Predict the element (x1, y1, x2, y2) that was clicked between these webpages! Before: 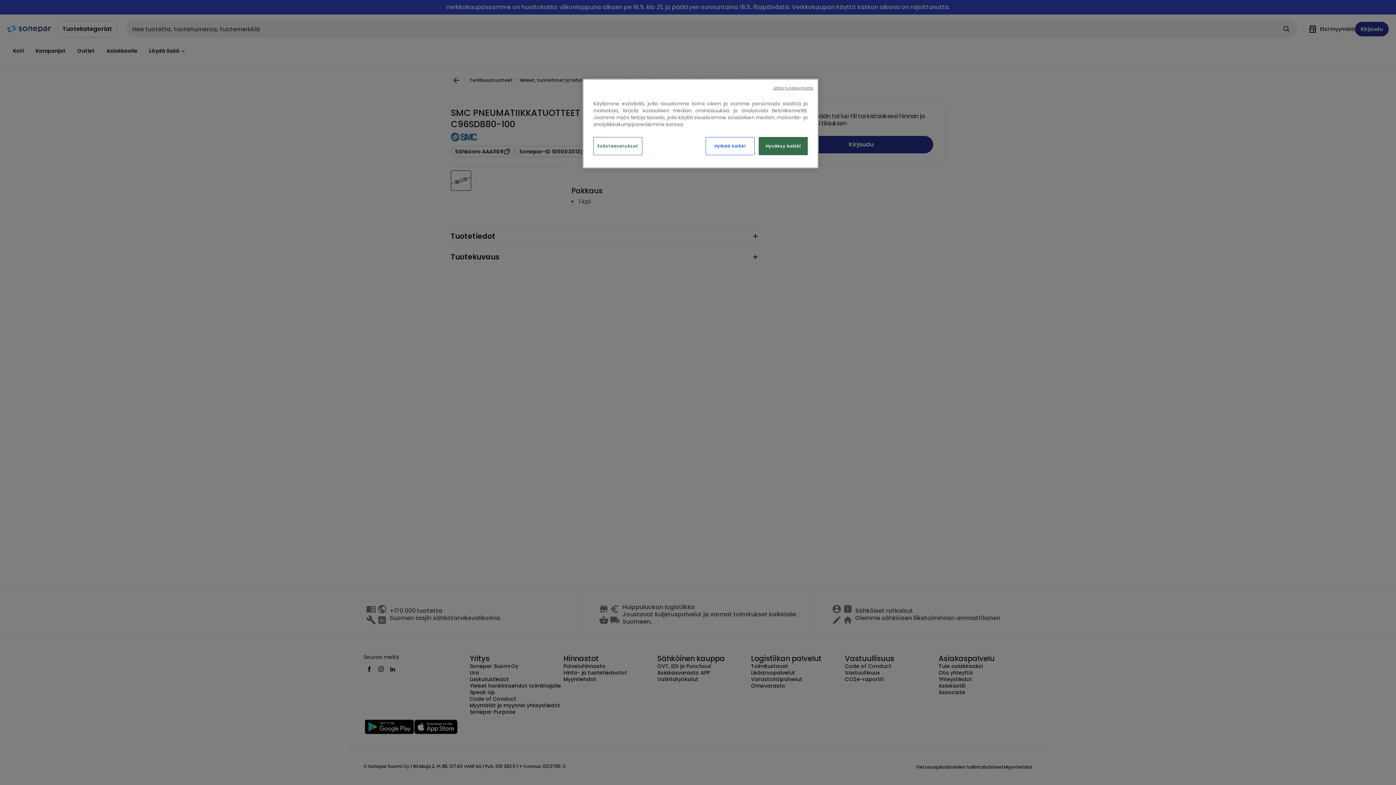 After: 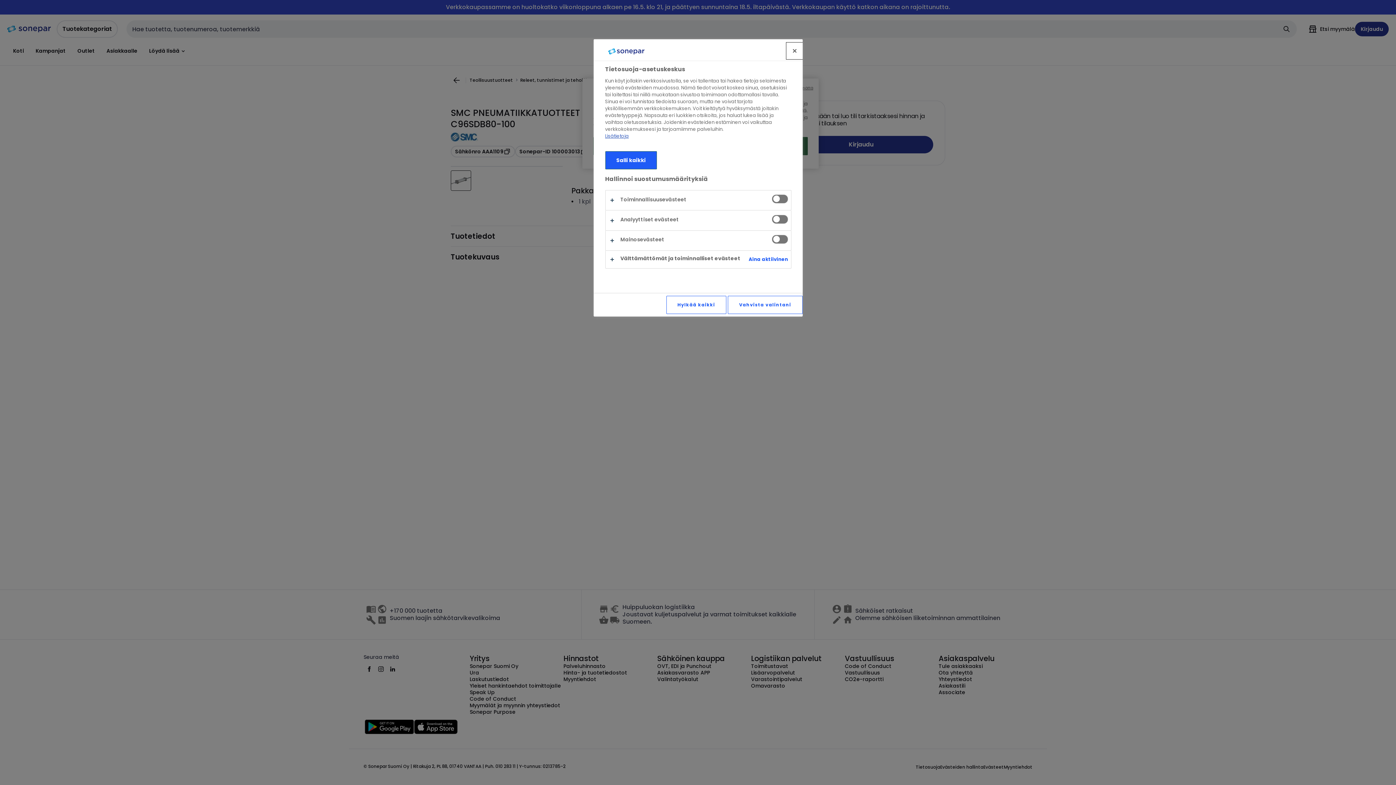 Action: label: Evästeasetukset bbox: (593, 137, 642, 155)